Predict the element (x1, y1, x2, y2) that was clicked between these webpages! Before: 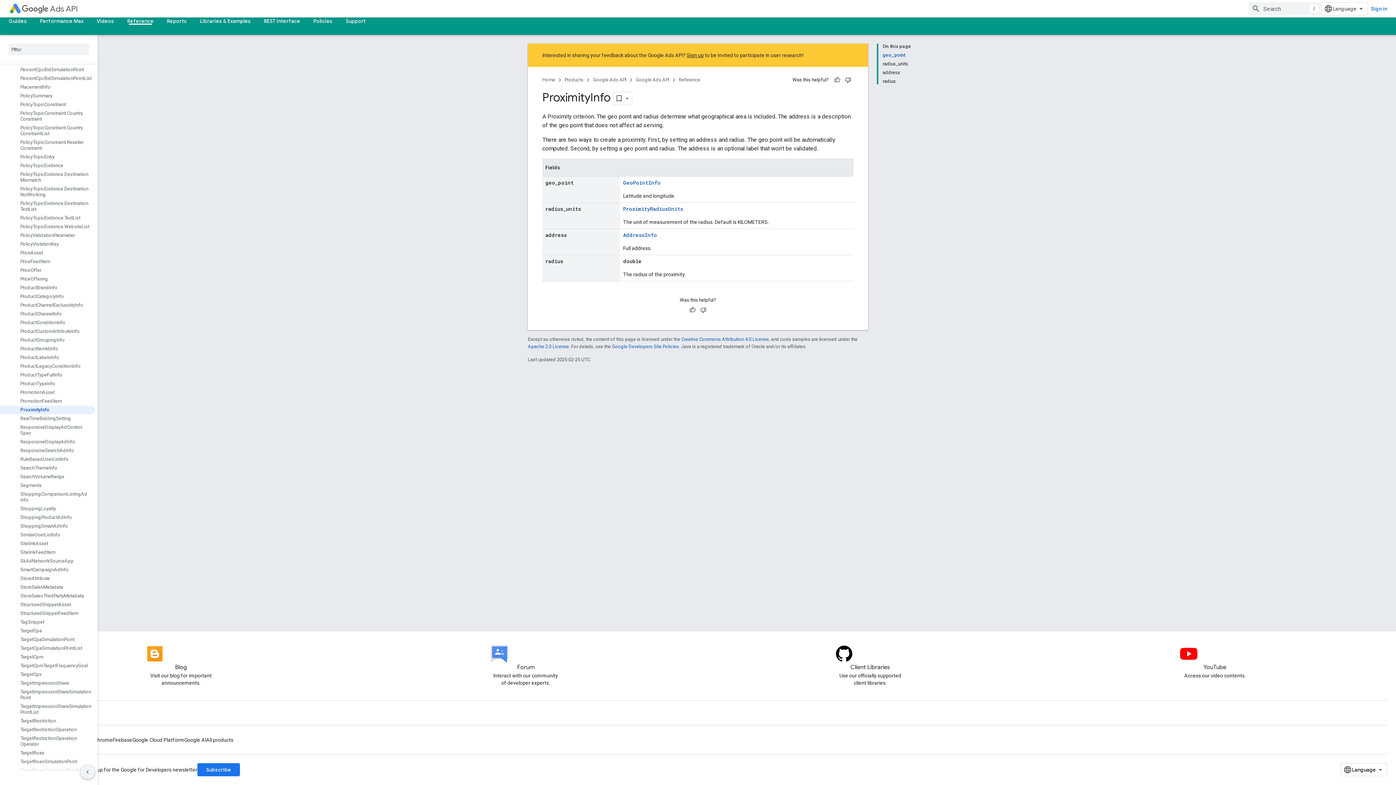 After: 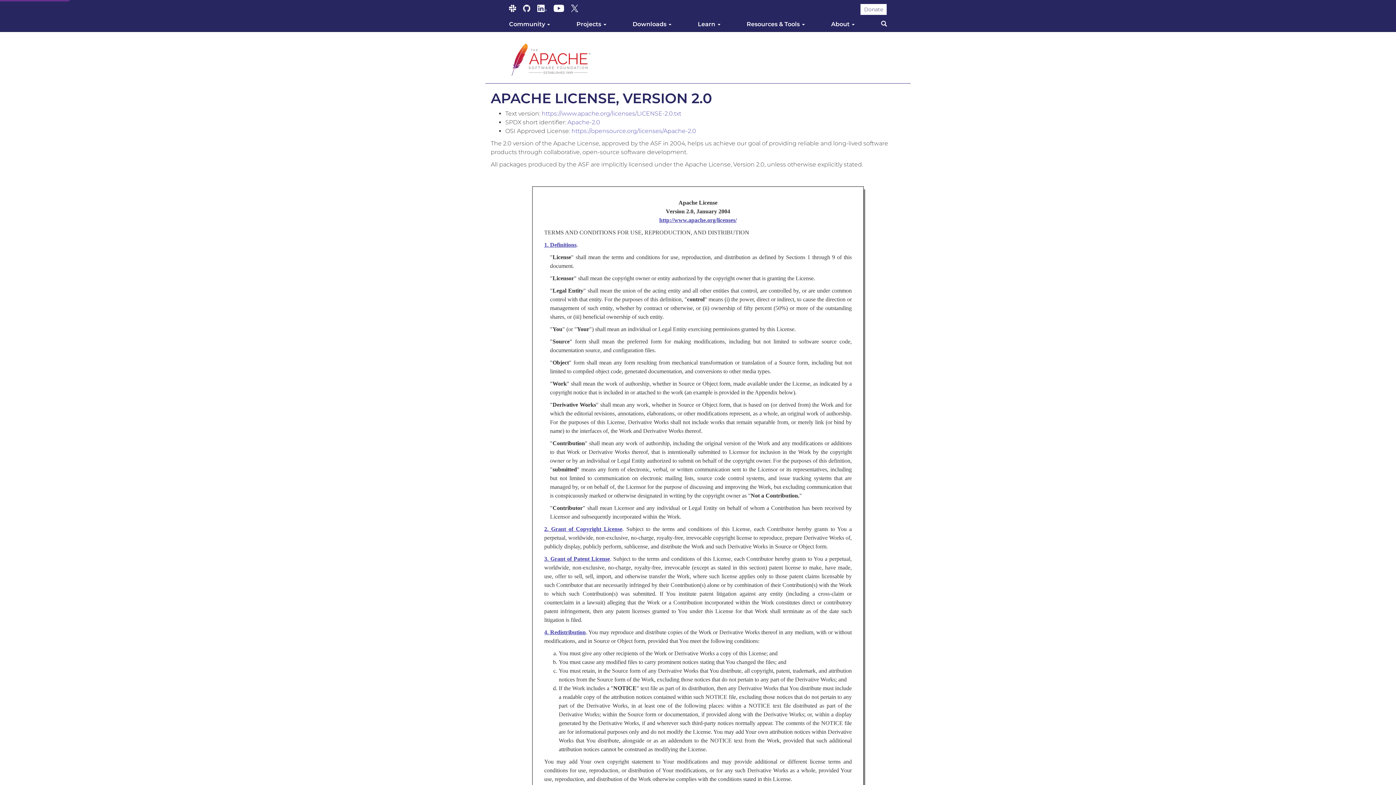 Action: label: Apache 2.0 License bbox: (528, 315, 569, 321)